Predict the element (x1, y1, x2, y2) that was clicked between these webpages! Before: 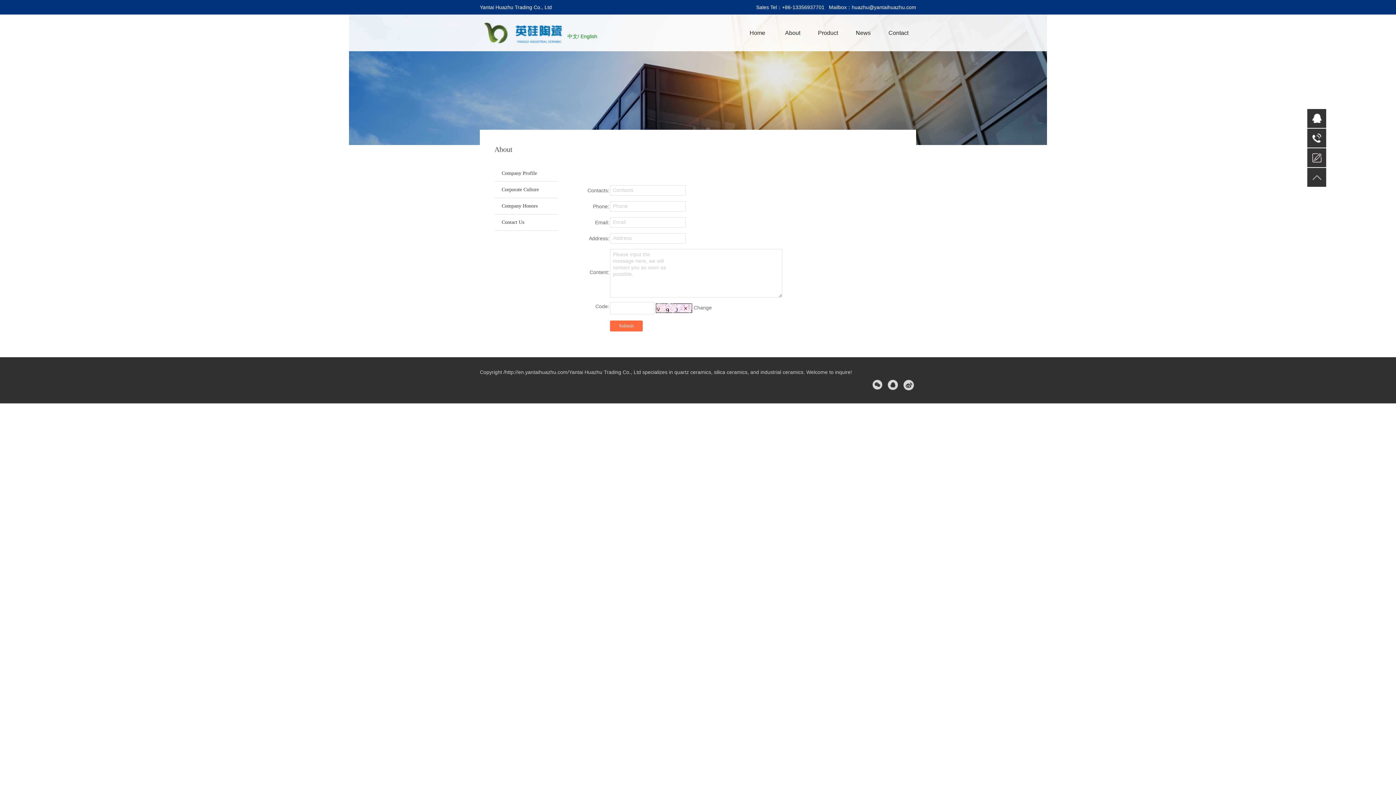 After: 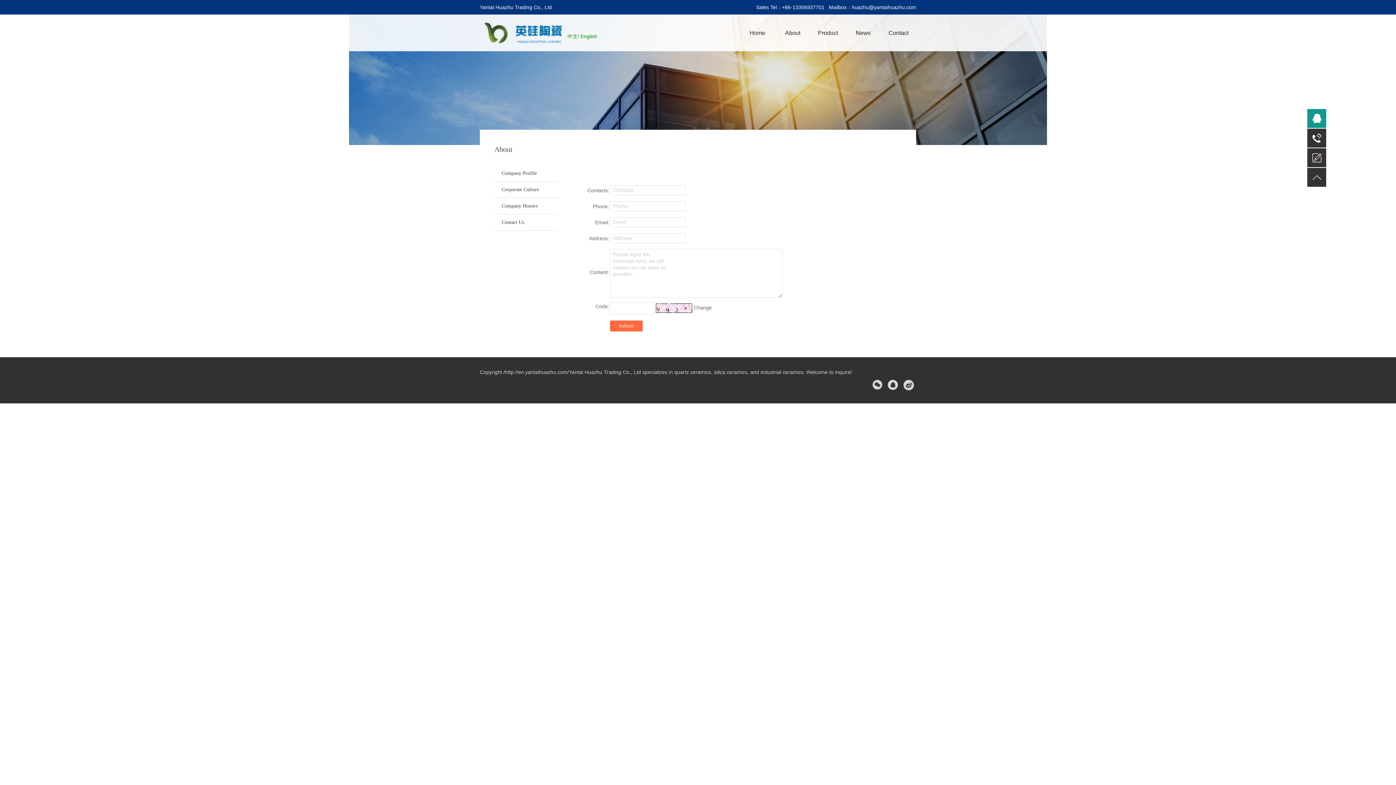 Action: bbox: (1307, 109, 1326, 128)